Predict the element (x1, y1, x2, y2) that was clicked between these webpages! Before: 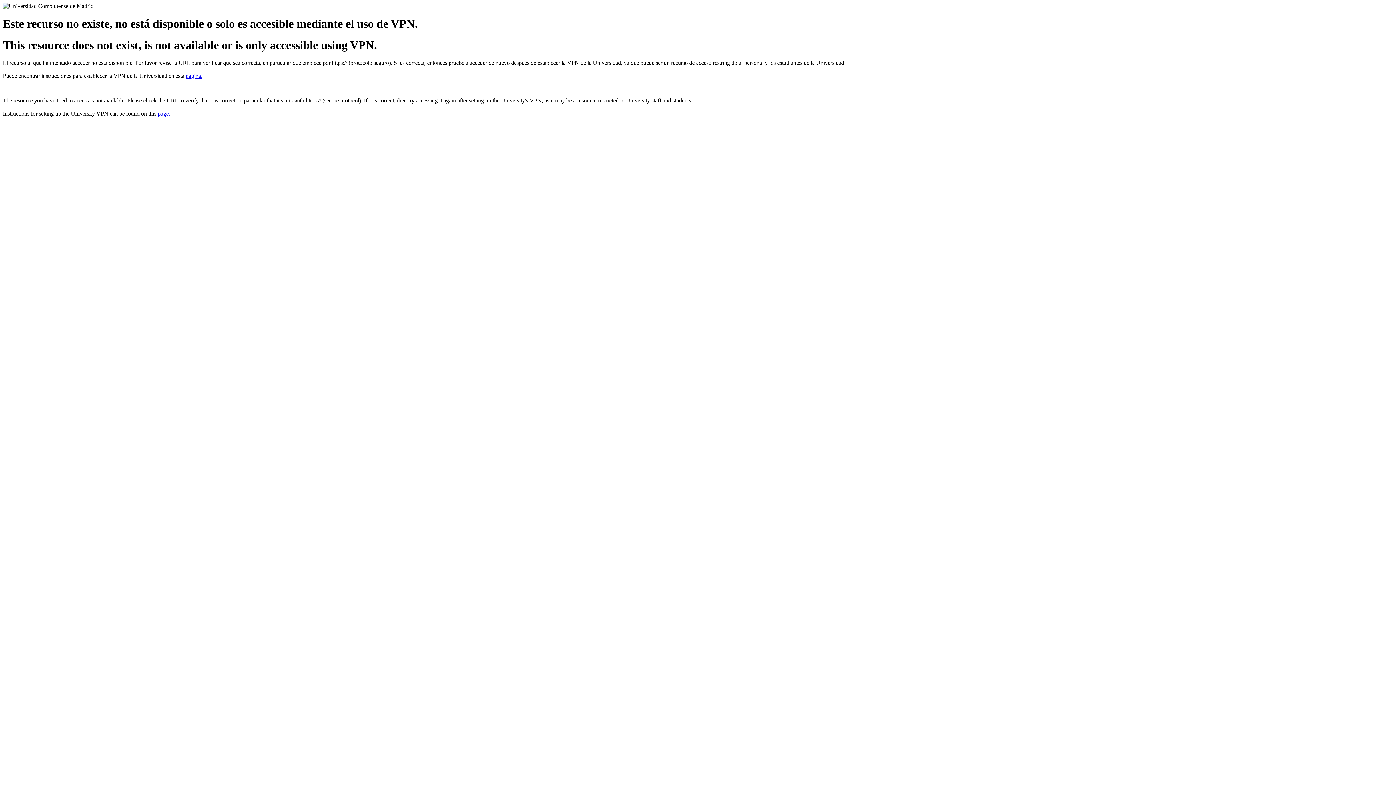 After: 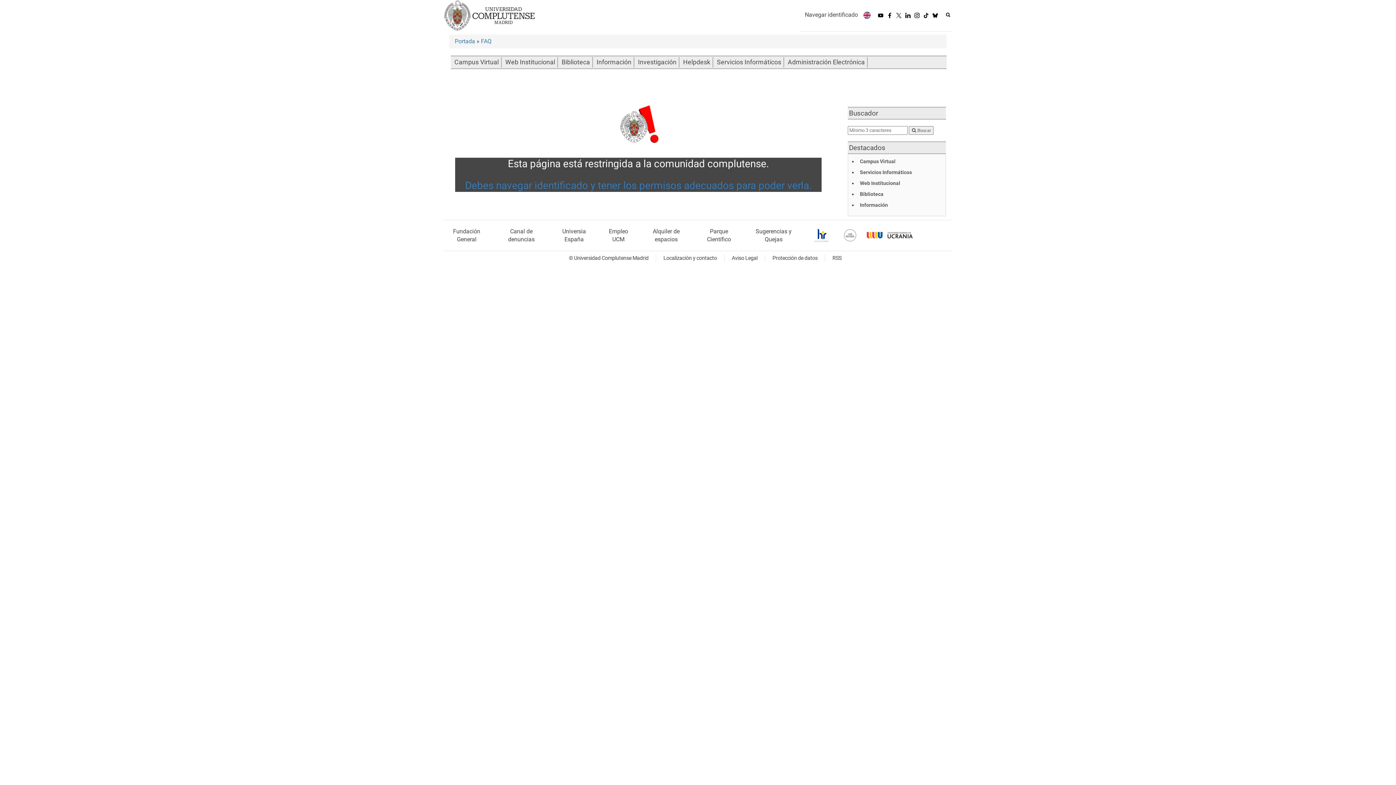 Action: label: page. bbox: (157, 110, 170, 116)